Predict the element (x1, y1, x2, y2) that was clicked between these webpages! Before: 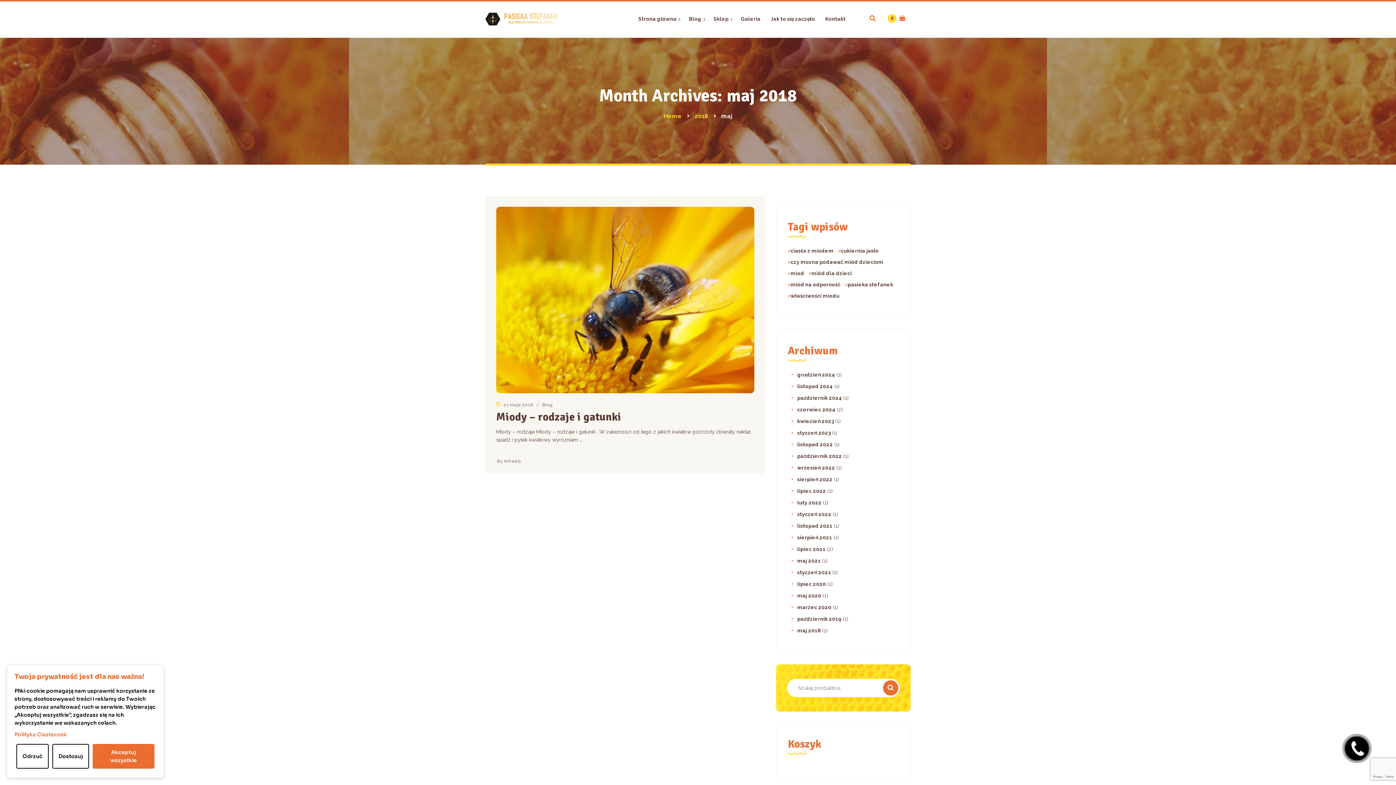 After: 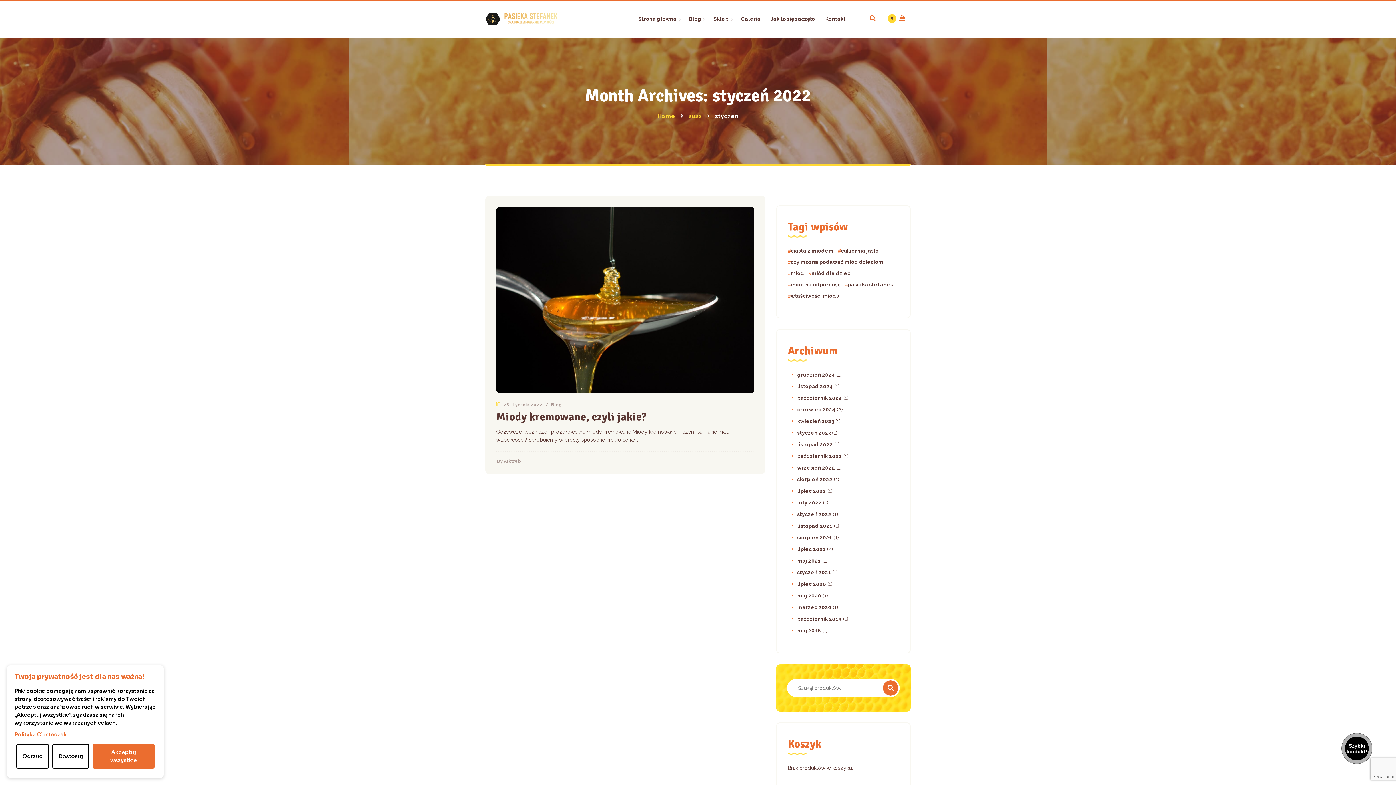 Action: bbox: (791, 511, 831, 518) label: styczeń 2022